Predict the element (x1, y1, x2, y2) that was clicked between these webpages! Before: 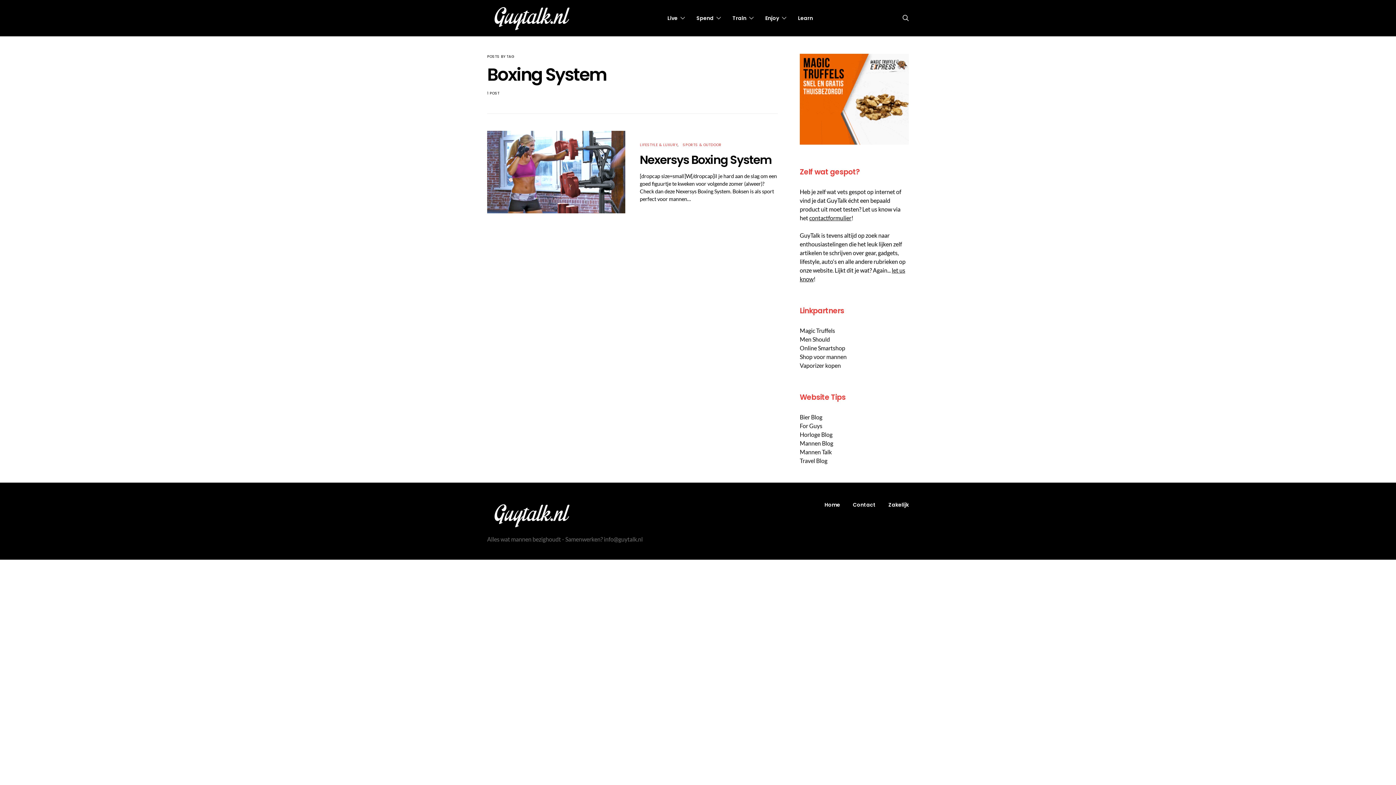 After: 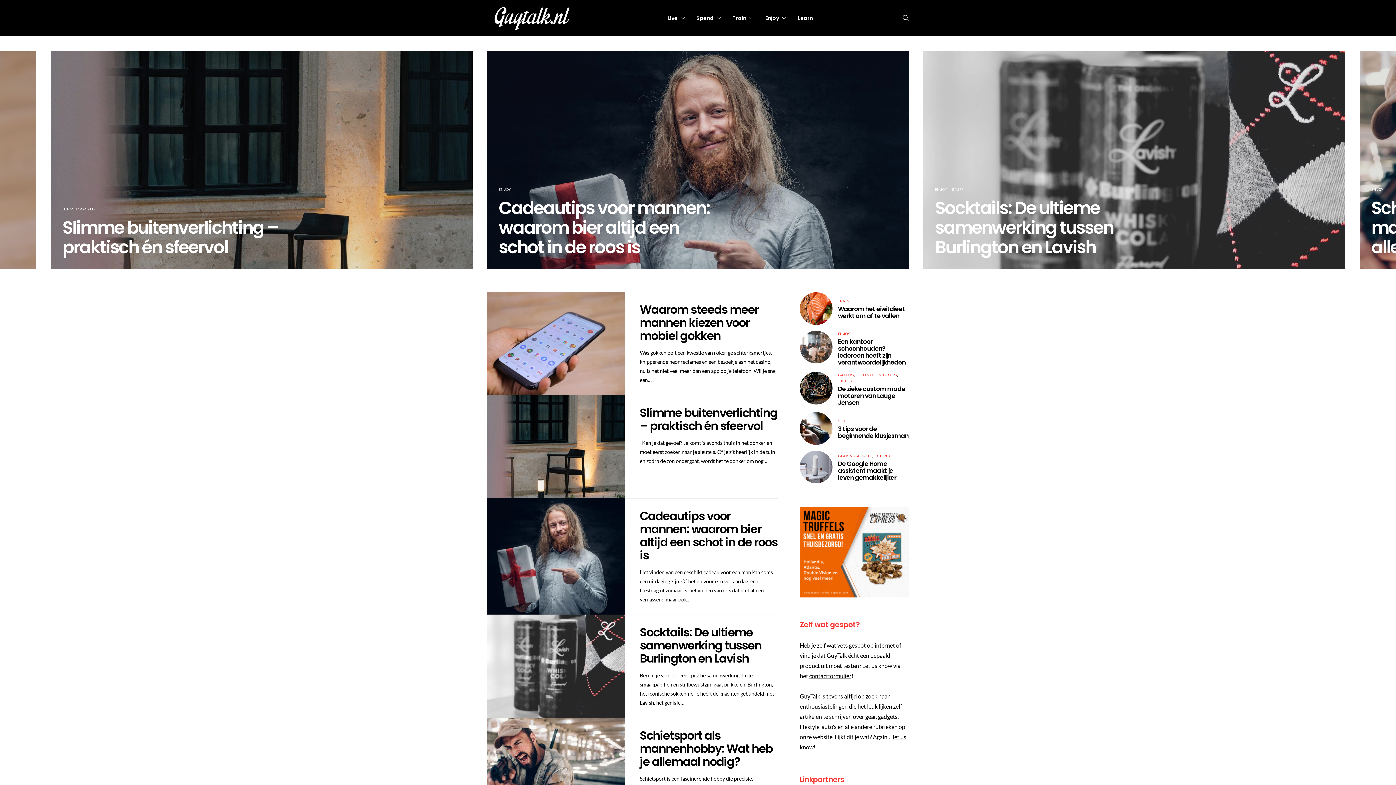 Action: label: Home bbox: (824, 501, 840, 509)